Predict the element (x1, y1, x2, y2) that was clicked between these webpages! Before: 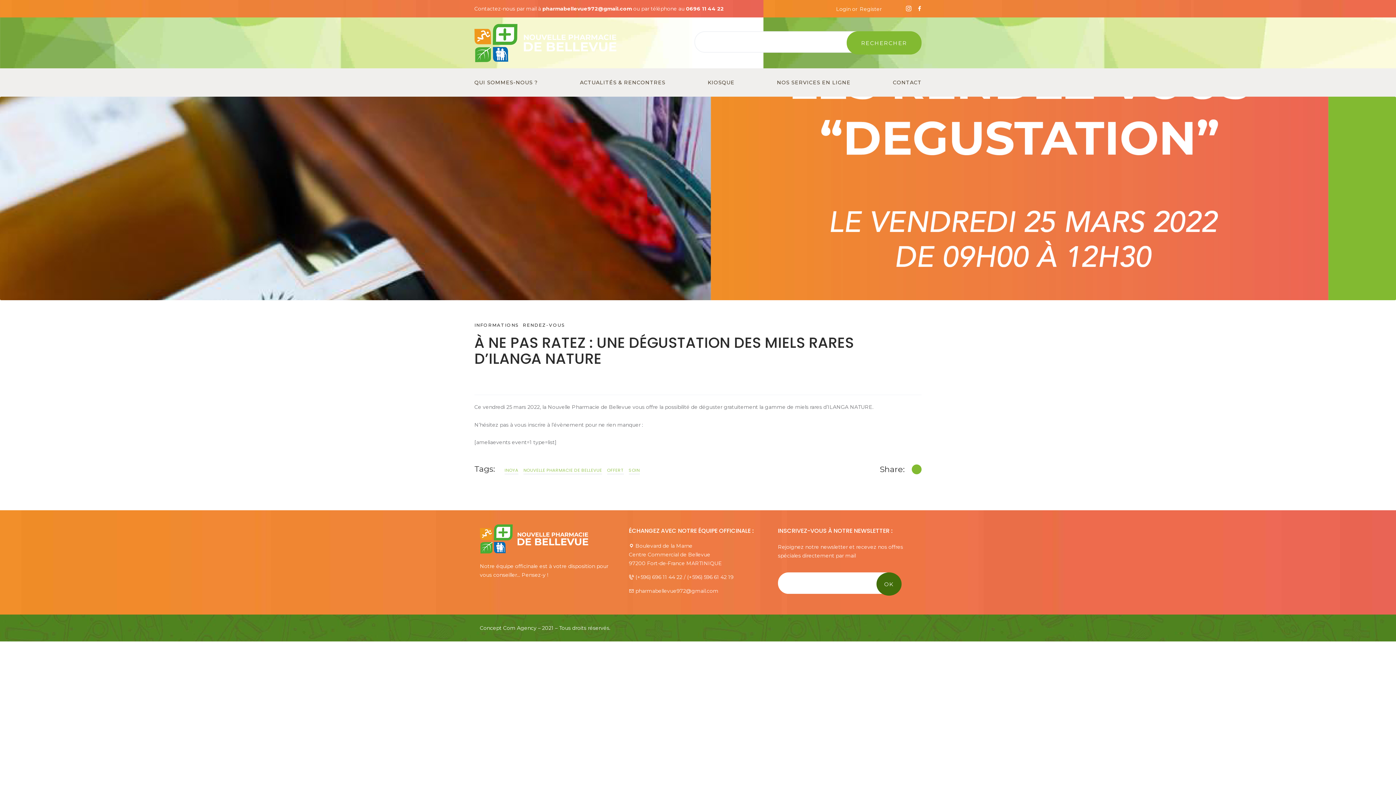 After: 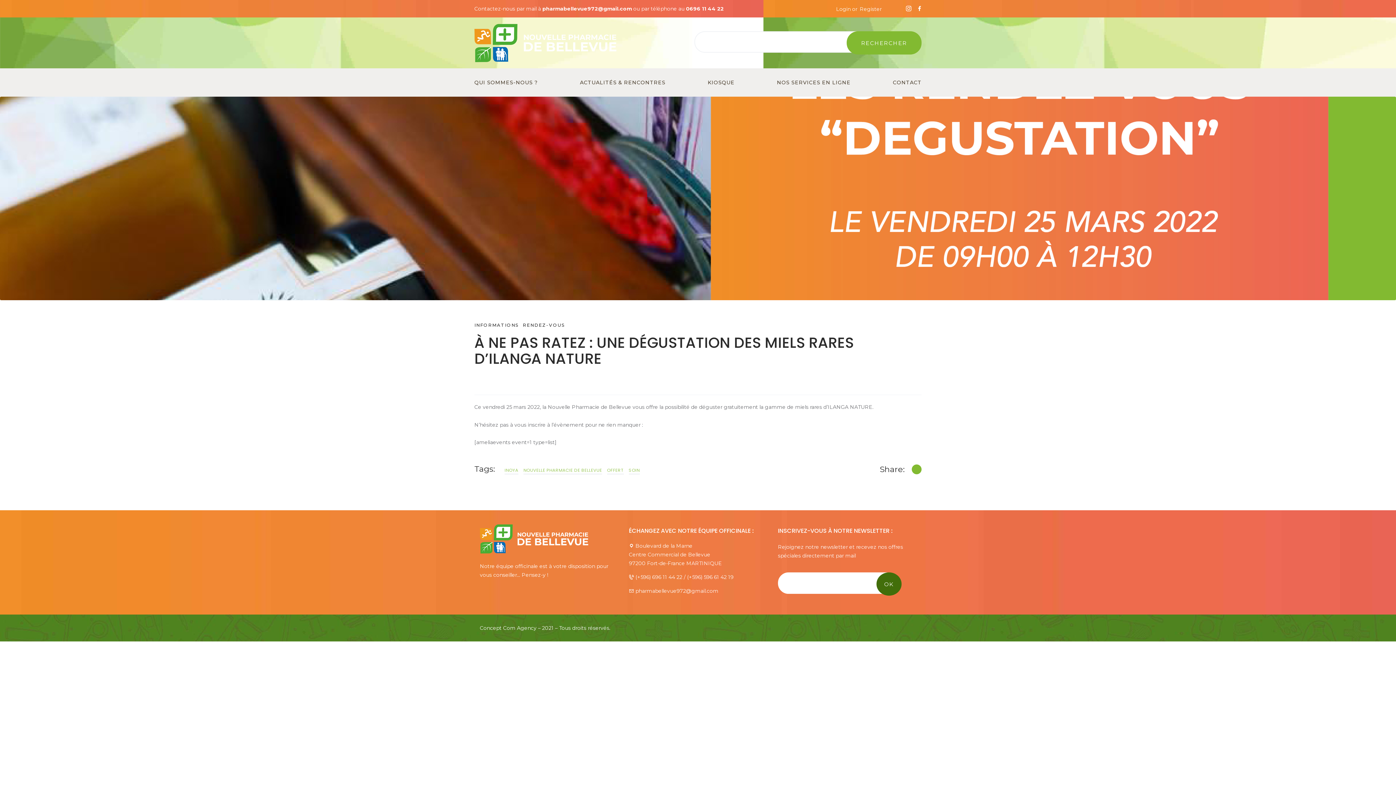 Action: bbox: (480, 625, 610, 631) label: Concept Com Agency – 2021 – Tous droits réservés.